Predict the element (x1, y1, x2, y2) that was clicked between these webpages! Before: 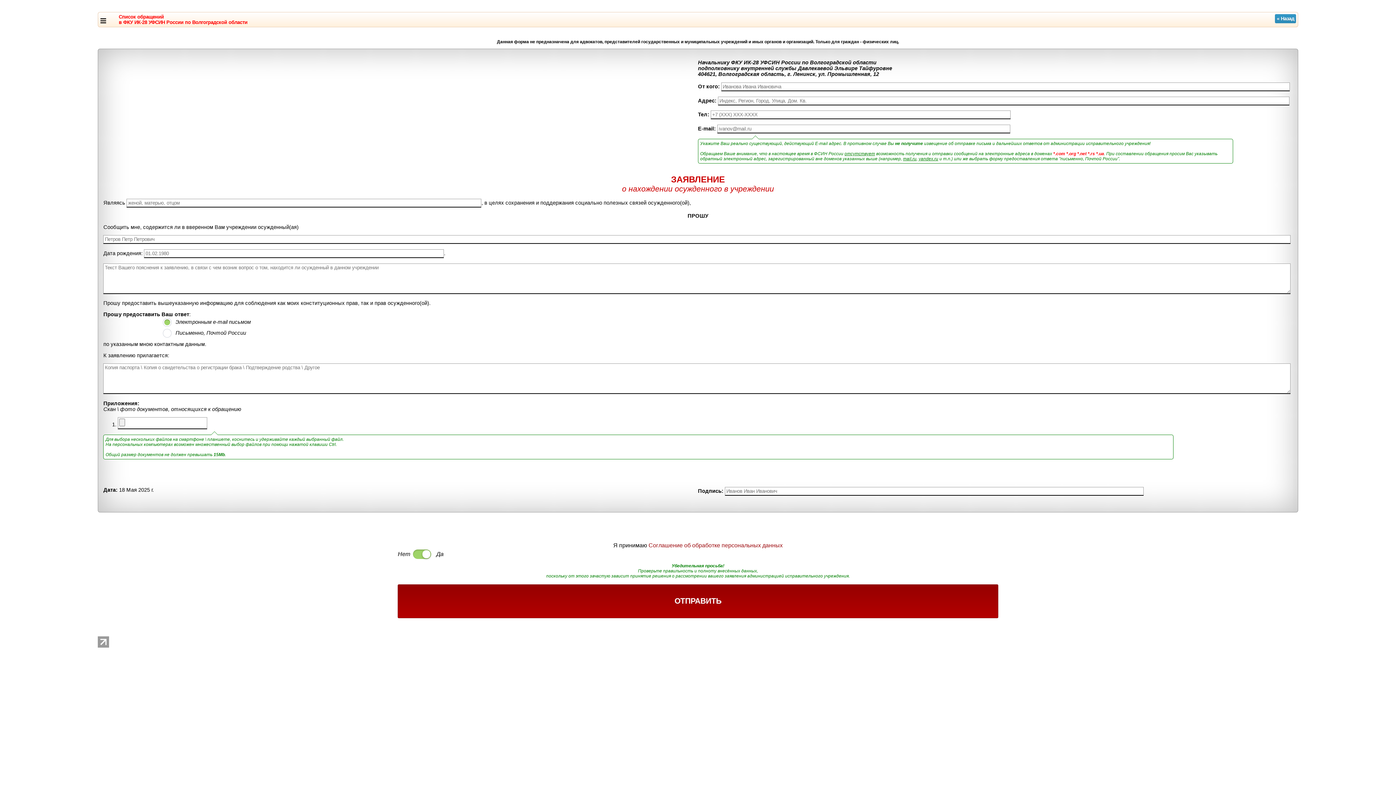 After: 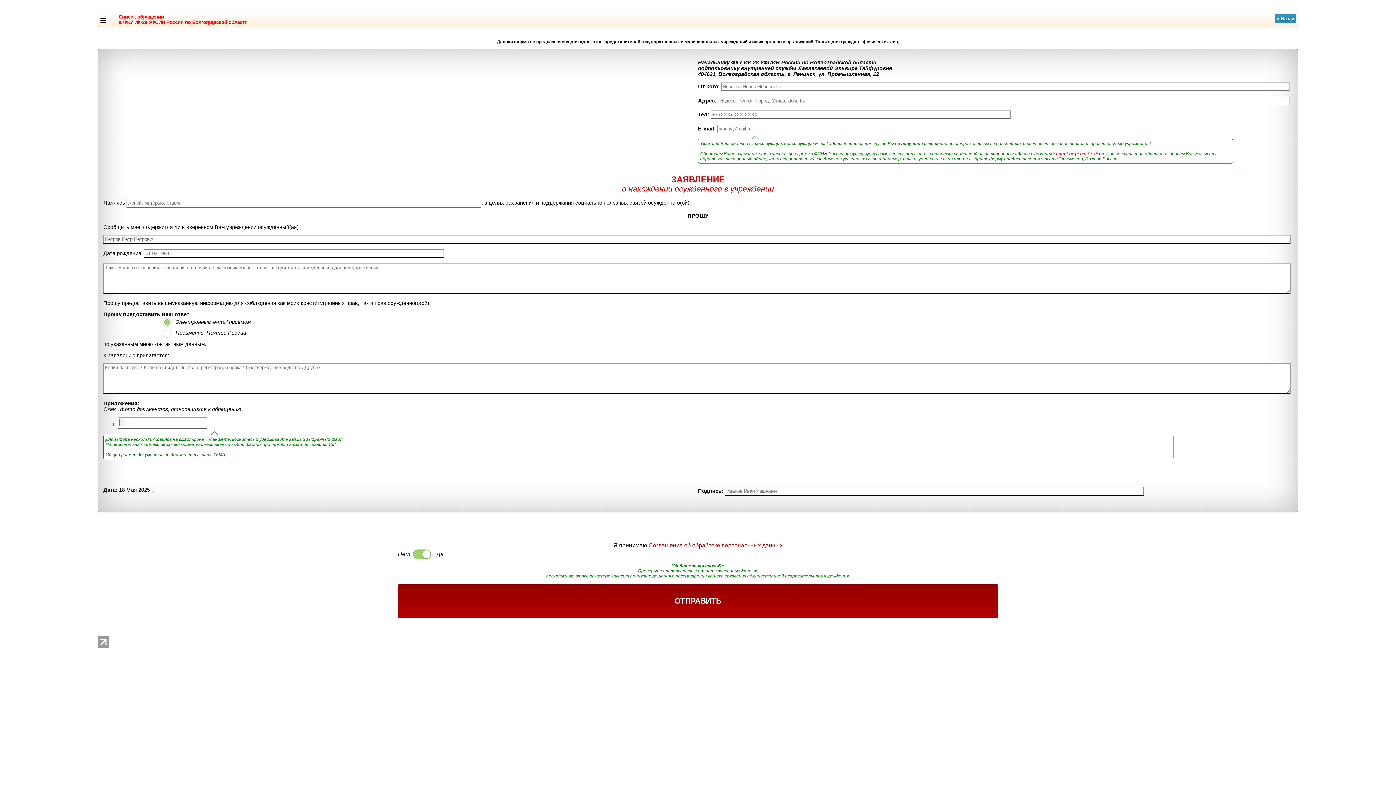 Action: bbox: (97, 643, 109, 649)